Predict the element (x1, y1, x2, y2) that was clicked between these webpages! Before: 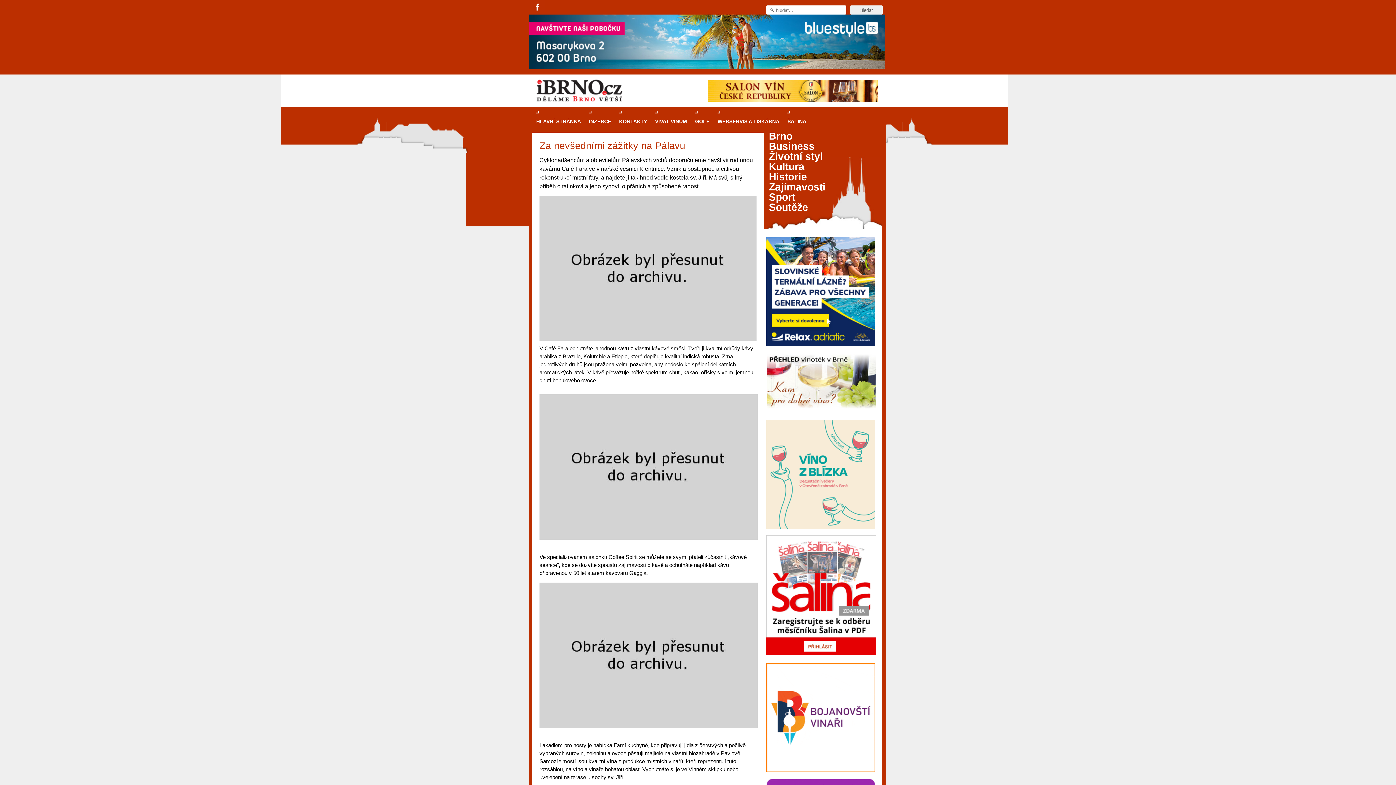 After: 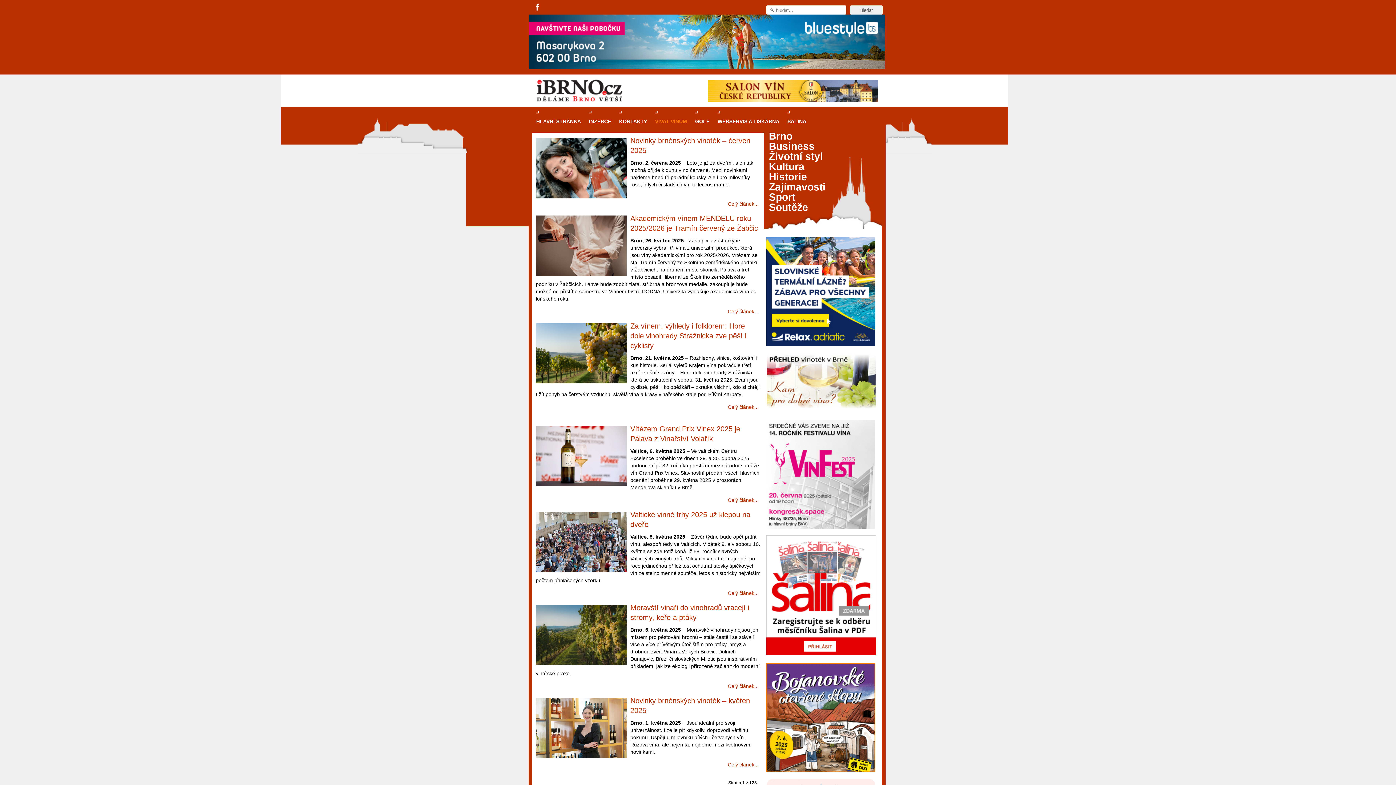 Action: label: VIVAT VINUM bbox: (651, 110, 691, 132)